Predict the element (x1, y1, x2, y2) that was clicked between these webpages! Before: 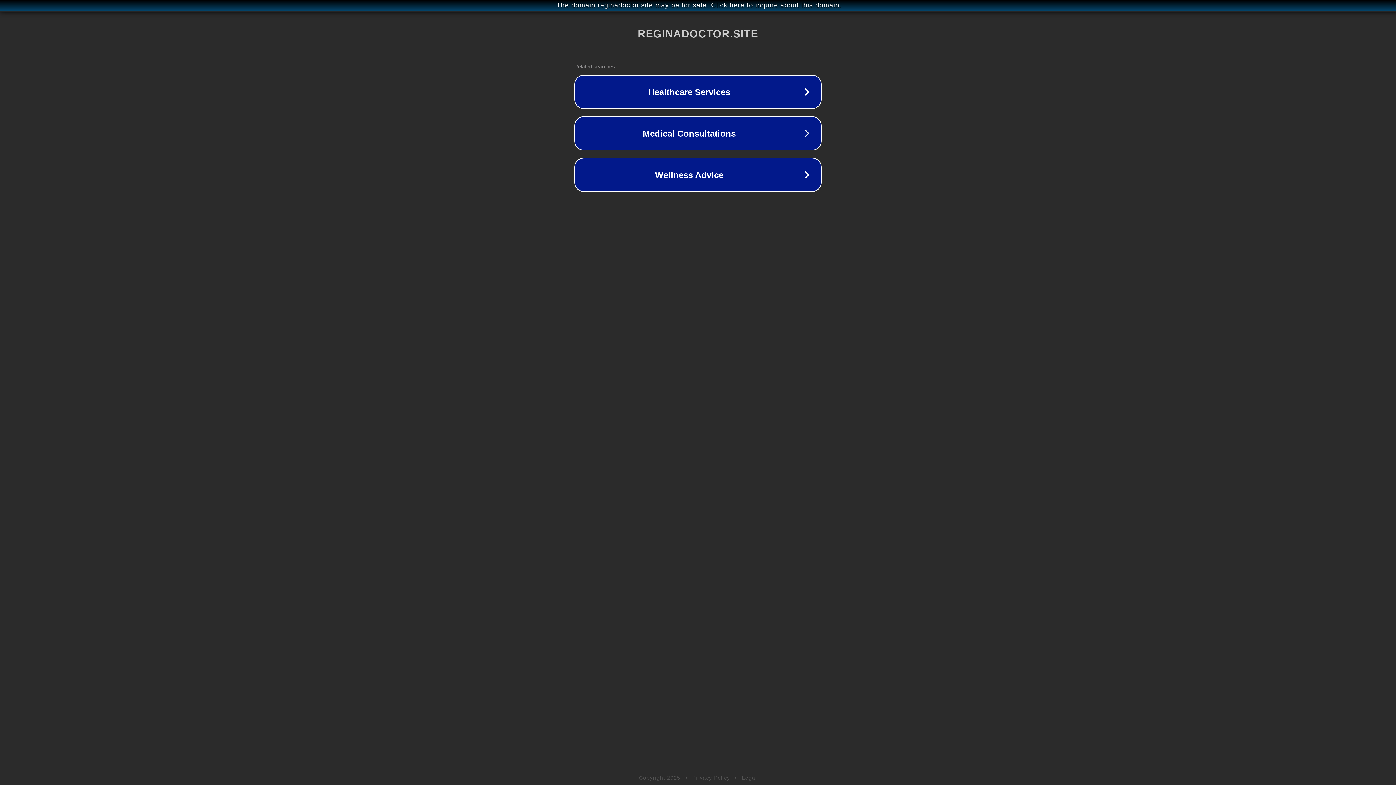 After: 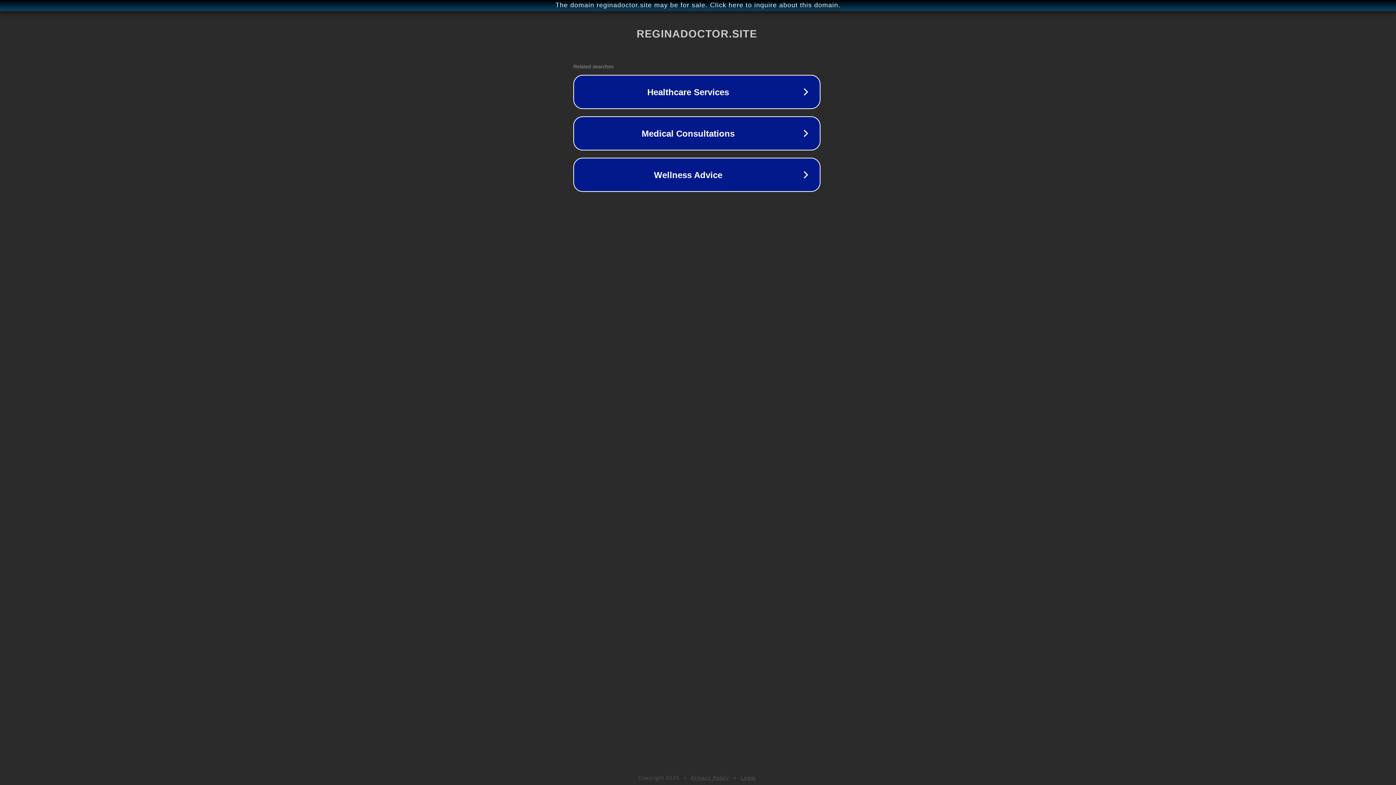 Action: label: The domain reginadoctor.site may be for sale. Click here to inquire about this domain. bbox: (1, 1, 1397, 9)